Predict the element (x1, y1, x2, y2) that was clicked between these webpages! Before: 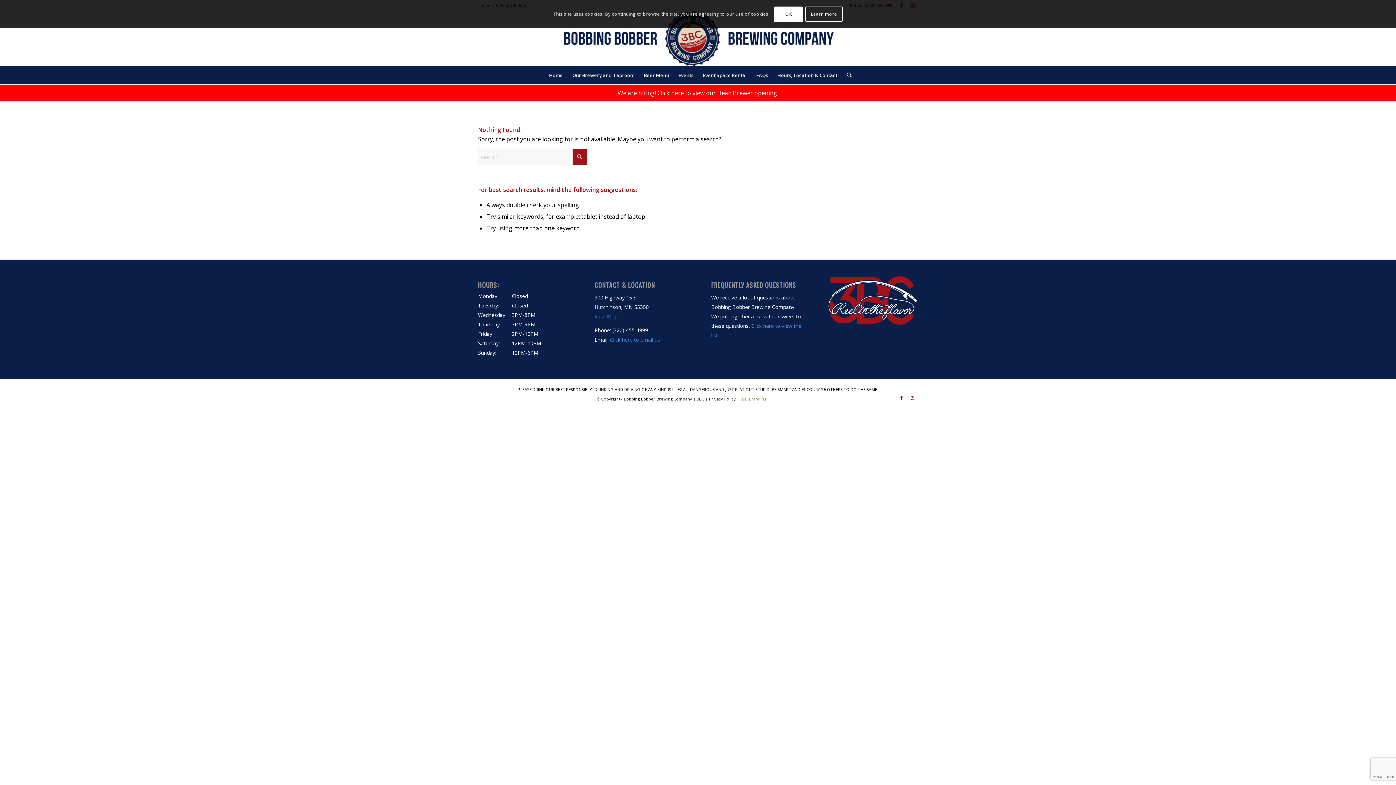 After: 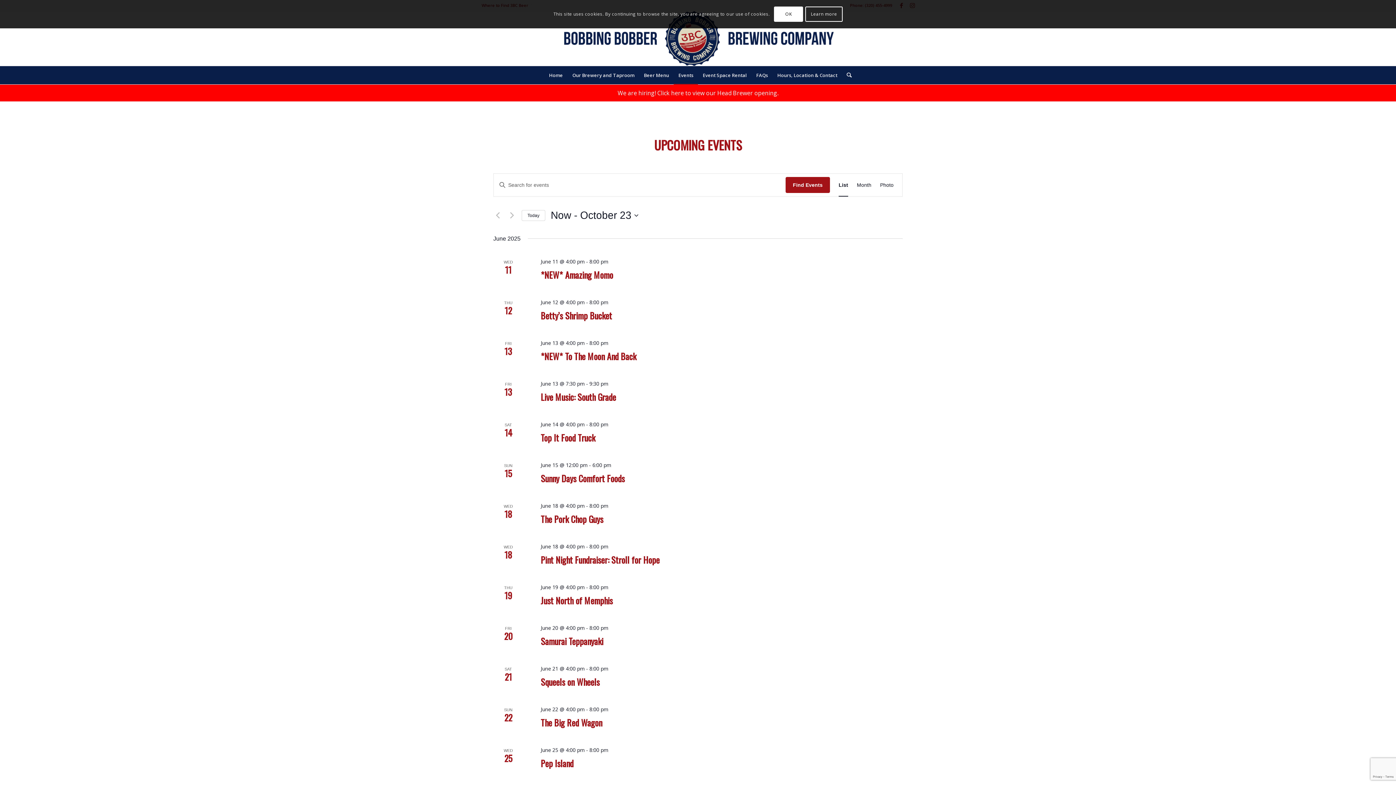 Action: bbox: (673, 66, 698, 84) label: Events